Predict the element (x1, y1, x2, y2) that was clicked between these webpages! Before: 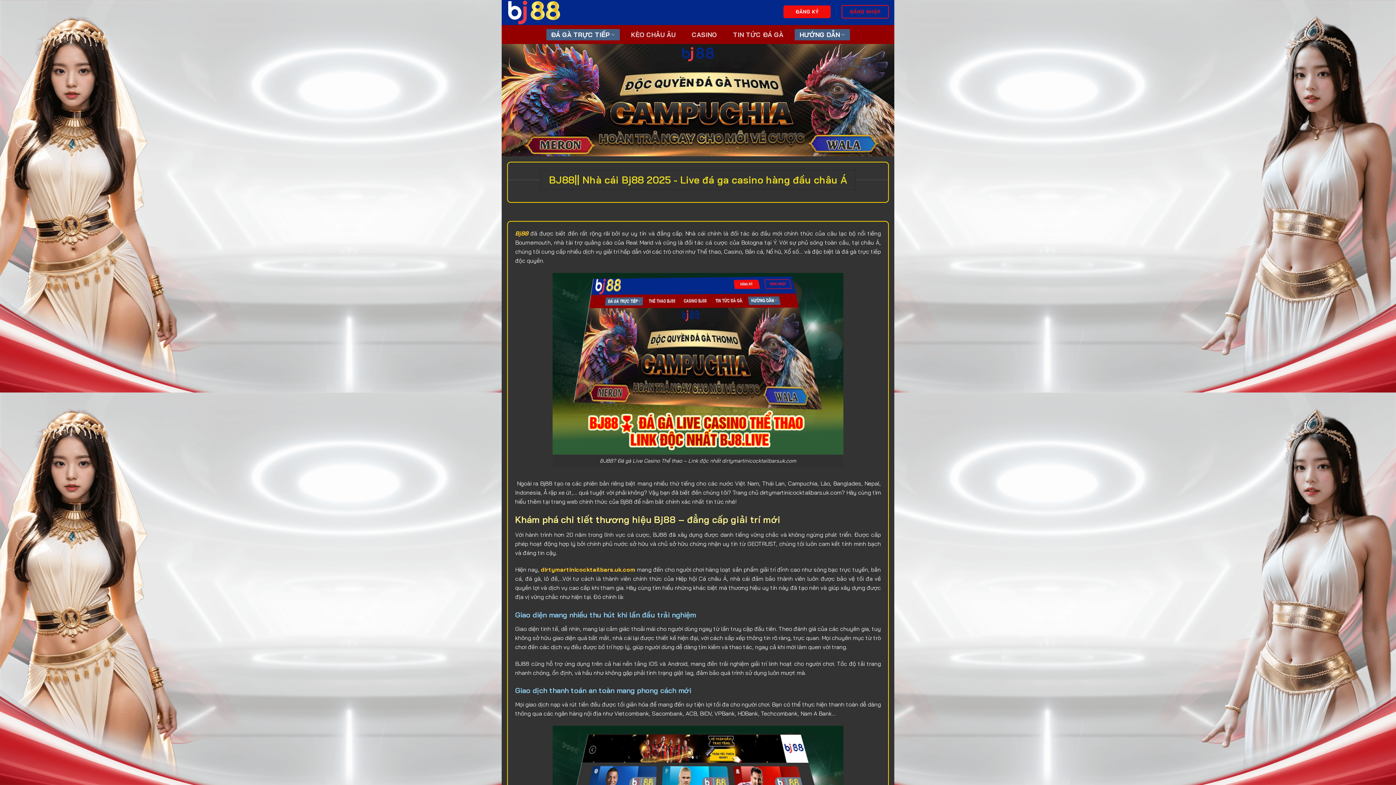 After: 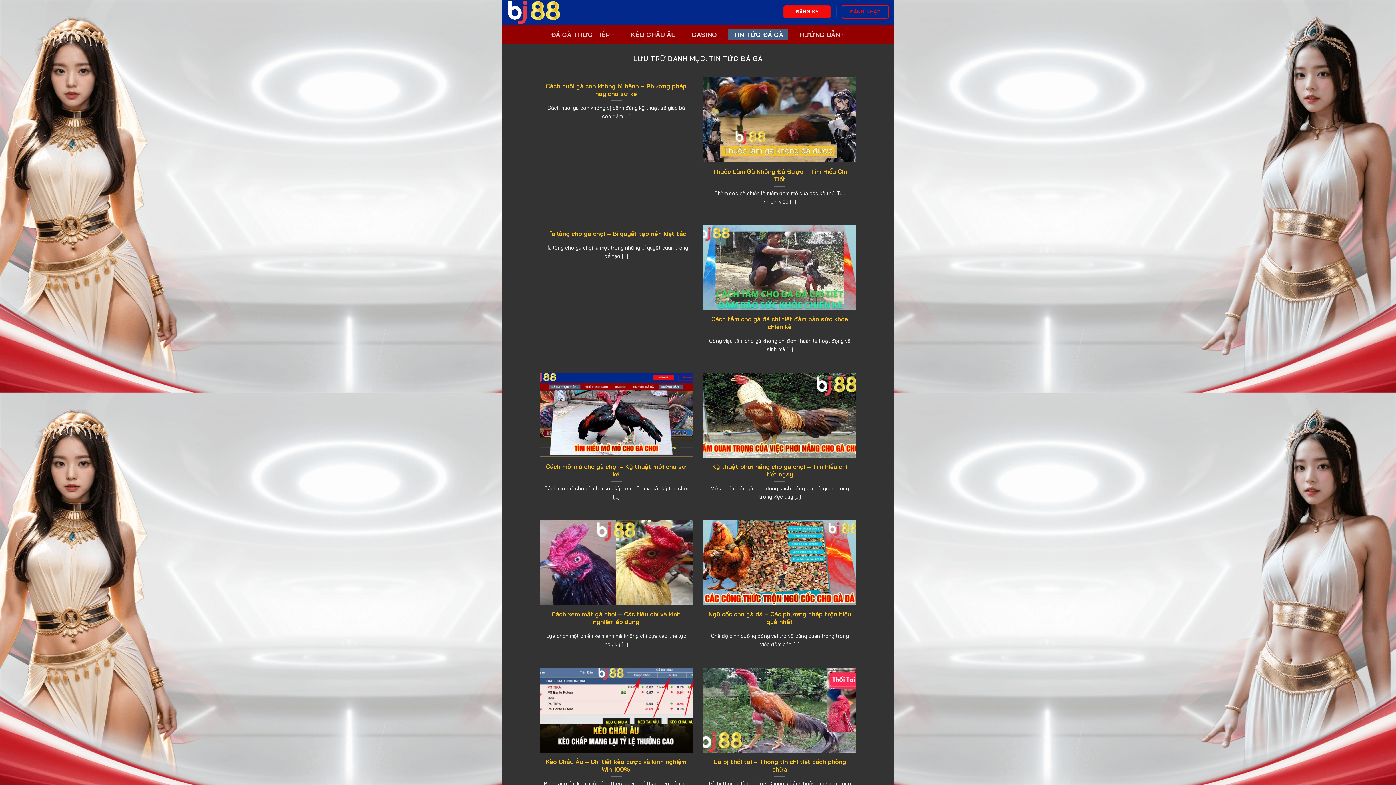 Action: label: TIN TỨC ĐÁ GÀ bbox: (728, 28, 788, 40)